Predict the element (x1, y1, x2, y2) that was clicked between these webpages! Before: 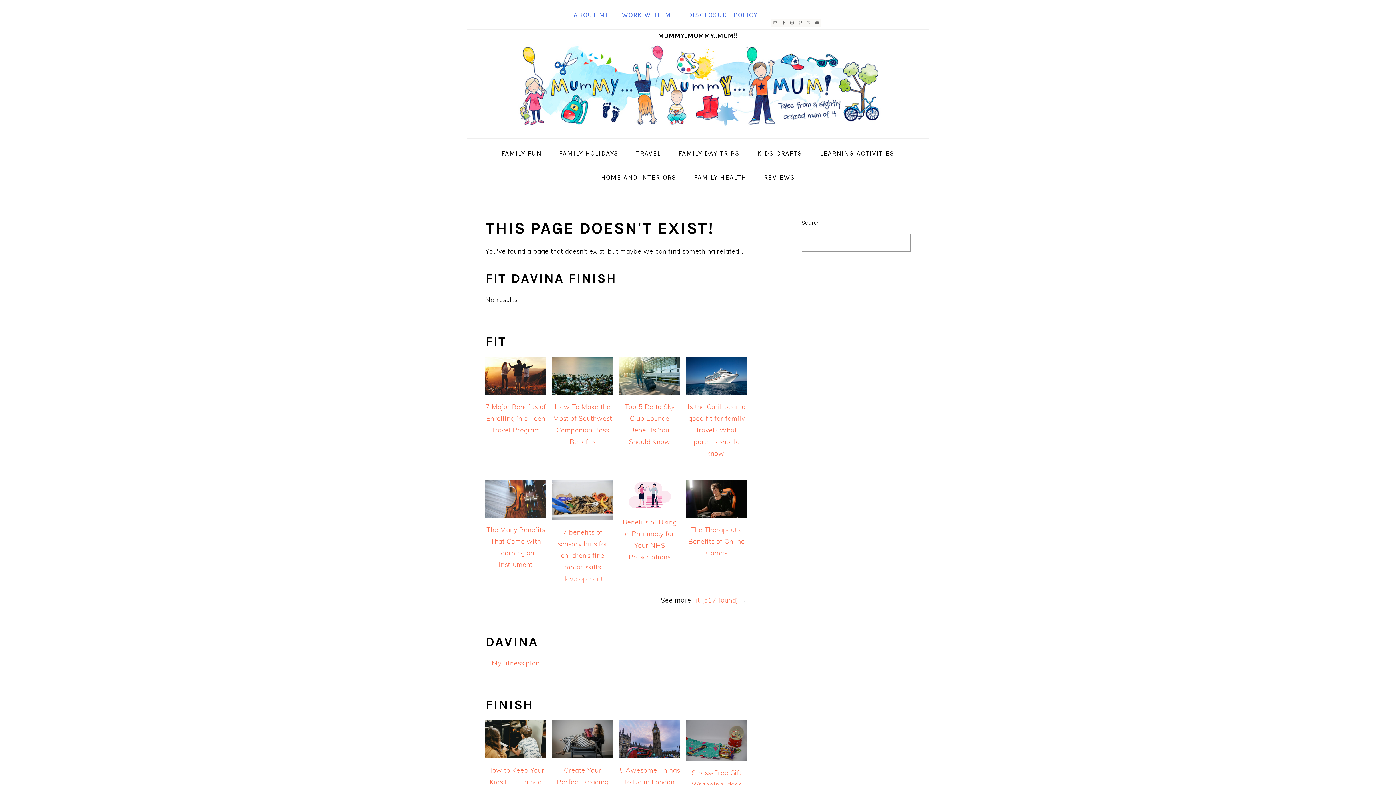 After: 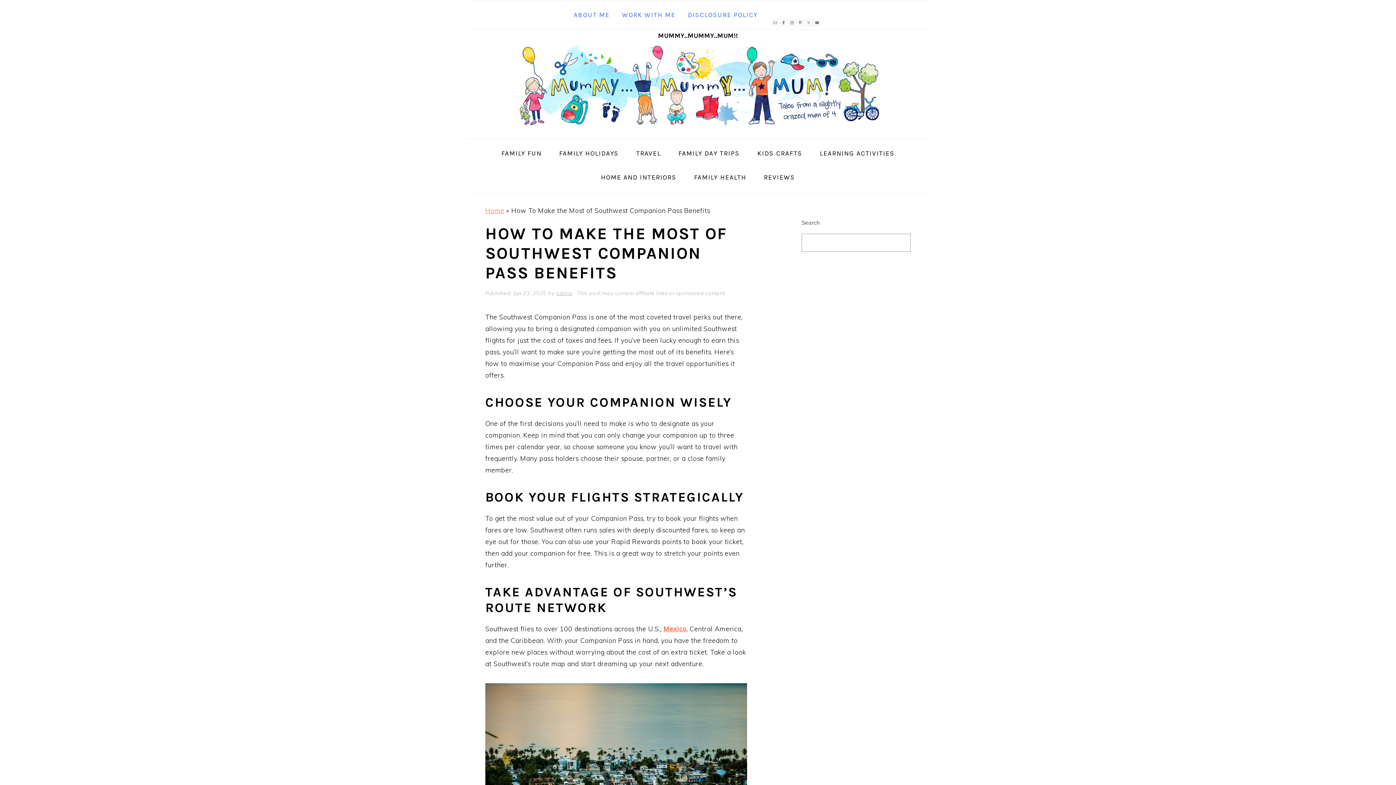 Action: bbox: (552, 357, 613, 395)